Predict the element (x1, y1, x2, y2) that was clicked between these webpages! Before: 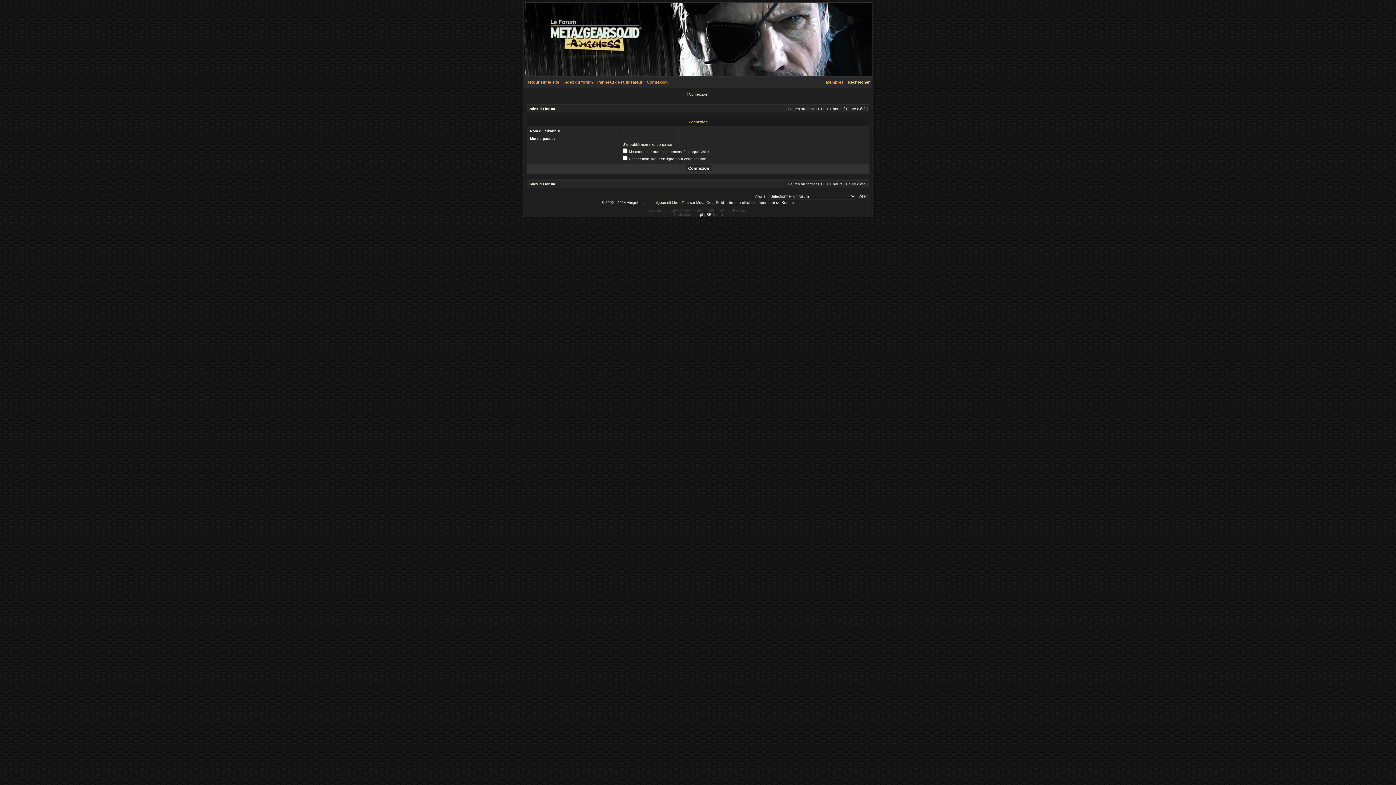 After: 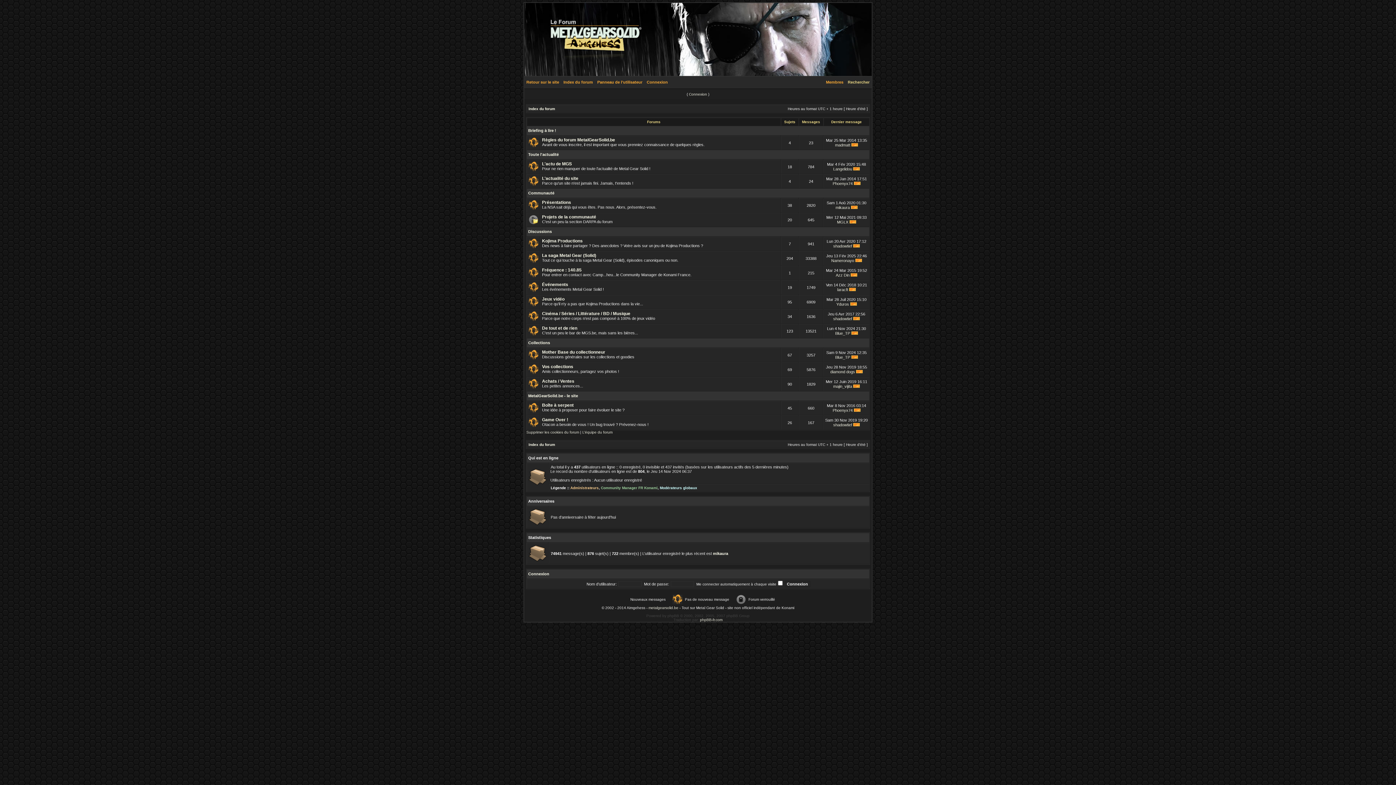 Action: label: Index du forum bbox: (561, 80, 595, 84)